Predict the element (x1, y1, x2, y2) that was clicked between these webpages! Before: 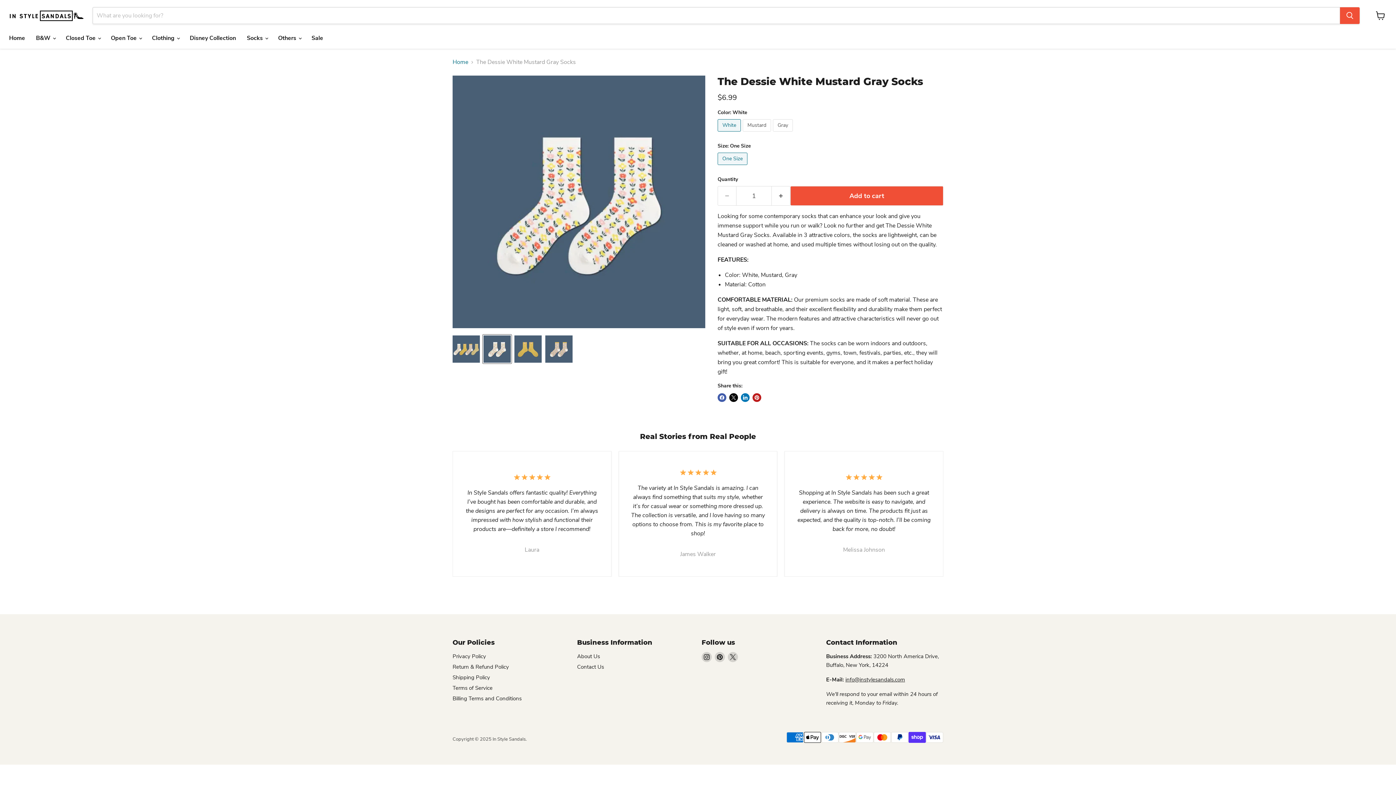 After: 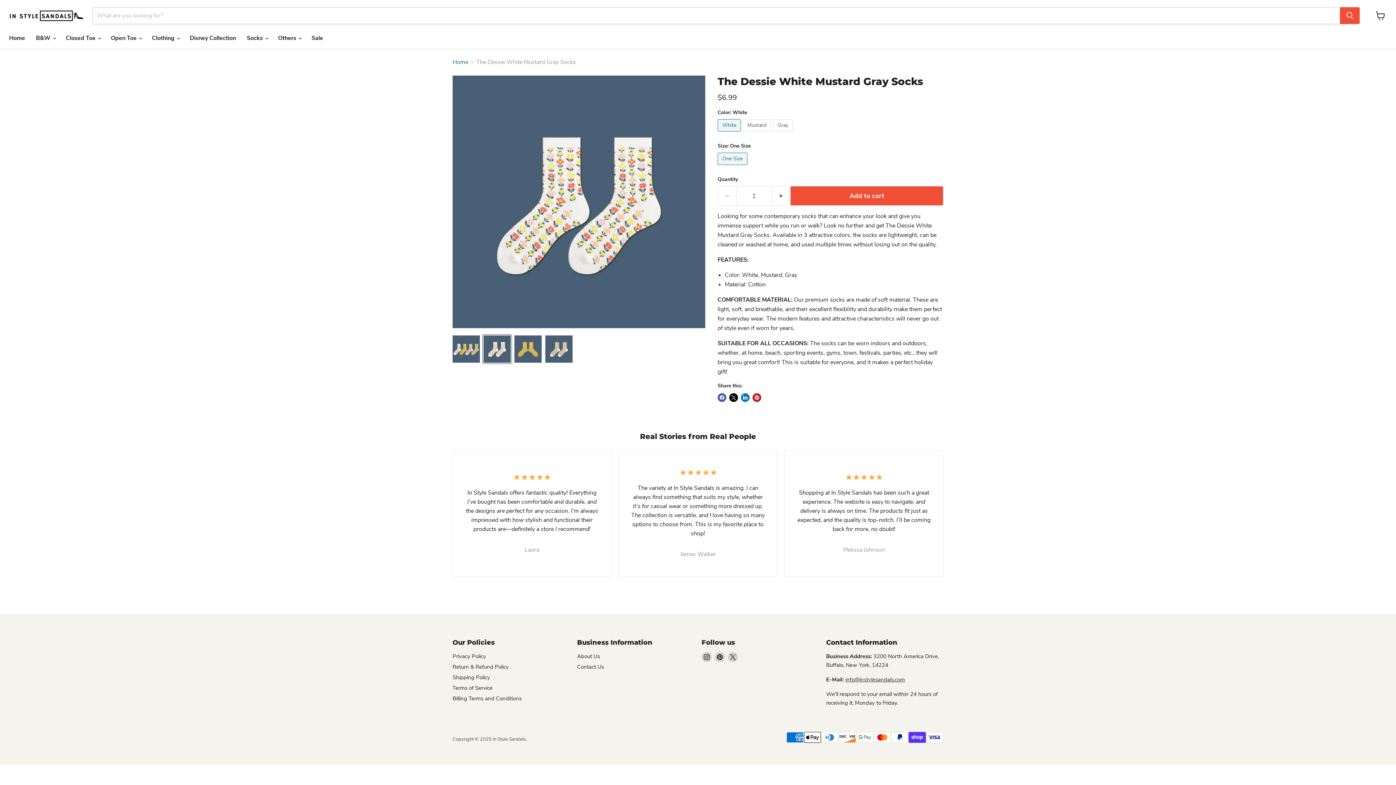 Action: label: info@instylesandals.com bbox: (845, 676, 905, 683)